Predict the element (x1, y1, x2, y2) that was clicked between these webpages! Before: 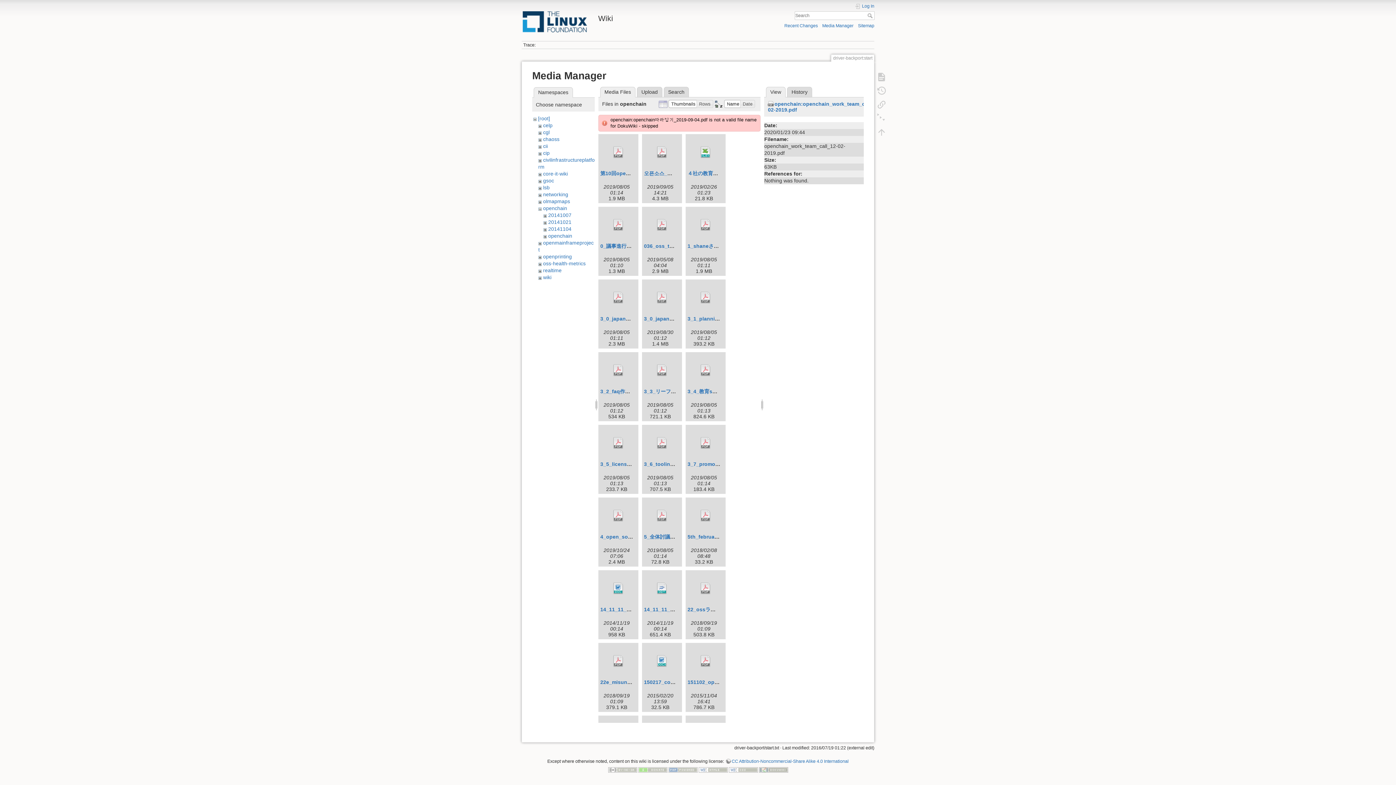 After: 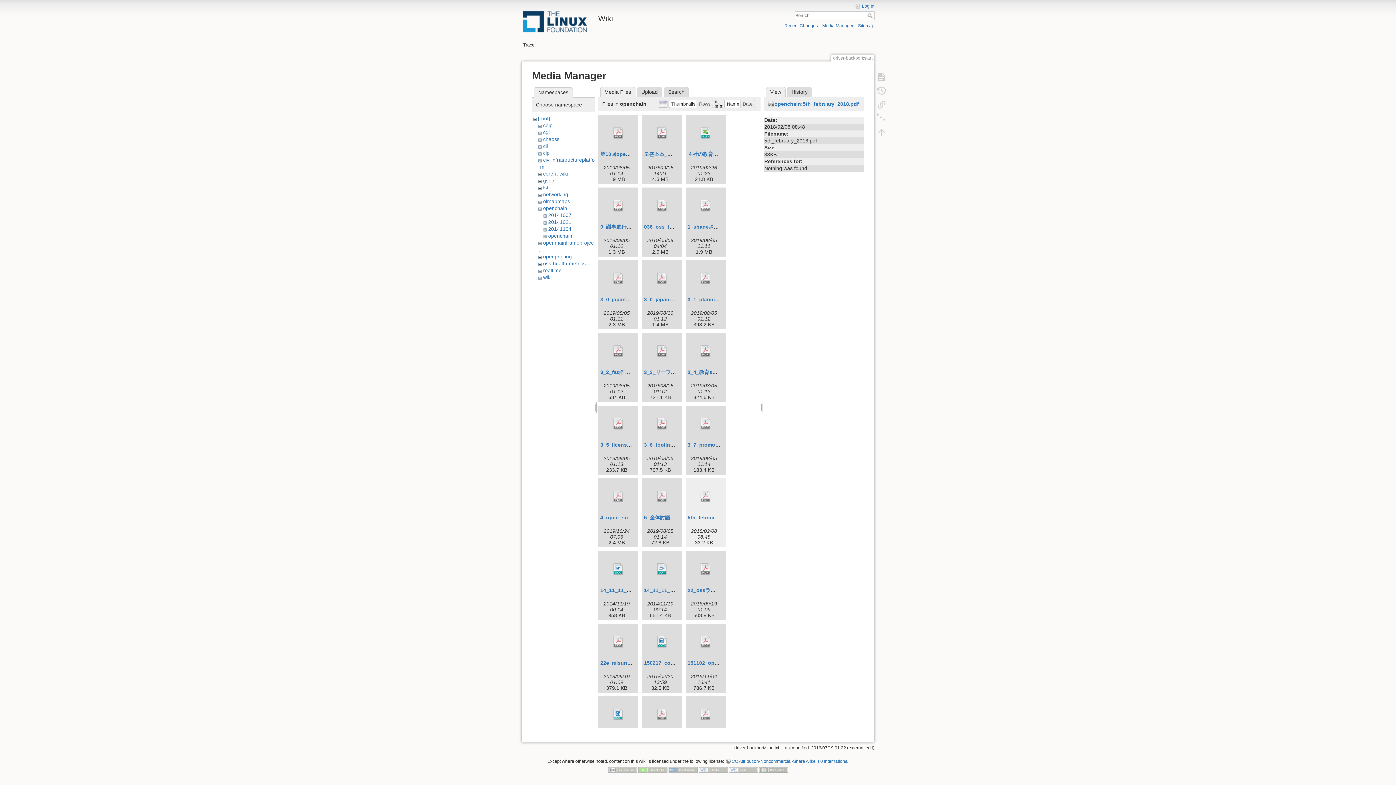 Action: bbox: (687, 499, 724, 532)